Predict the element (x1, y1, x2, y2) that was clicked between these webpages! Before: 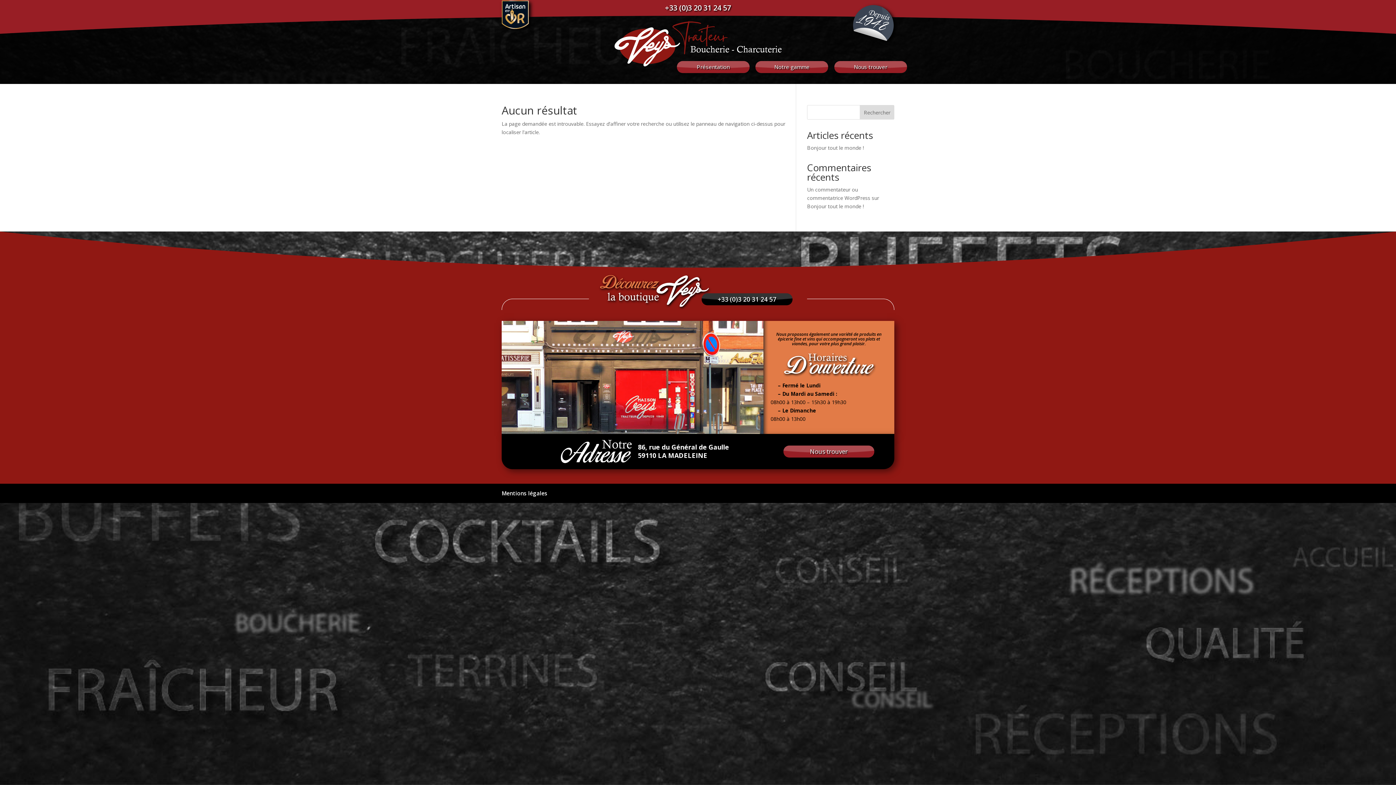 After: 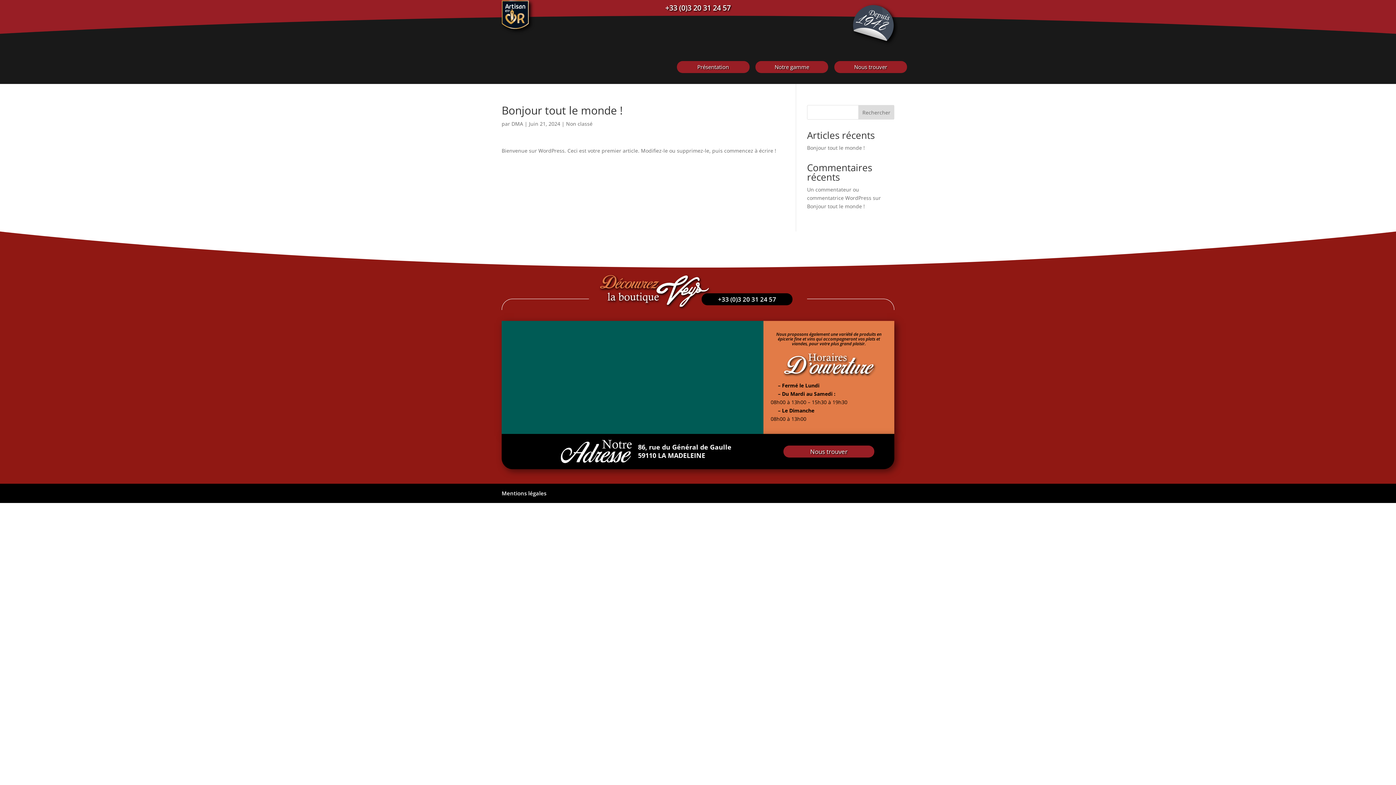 Action: bbox: (807, 202, 864, 209) label: Bonjour tout le monde !